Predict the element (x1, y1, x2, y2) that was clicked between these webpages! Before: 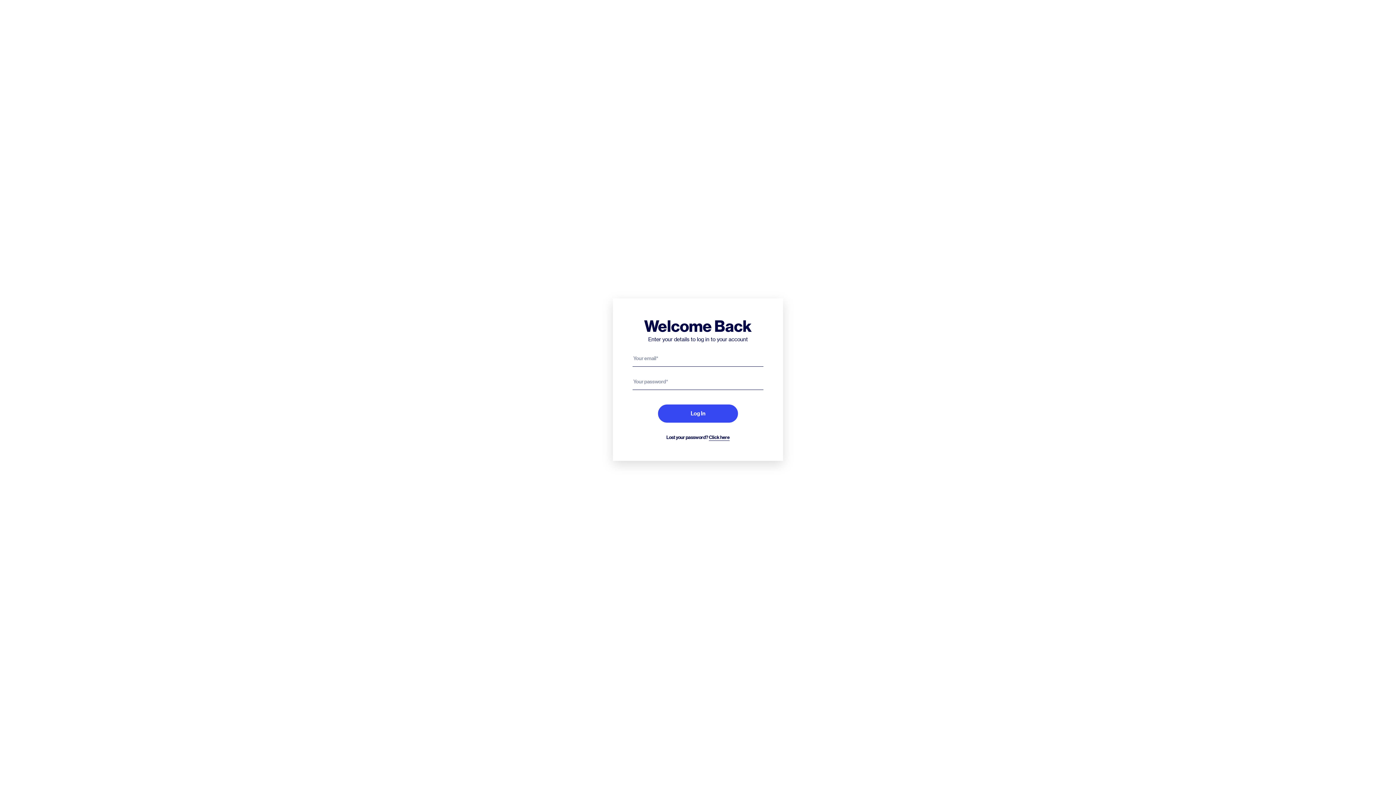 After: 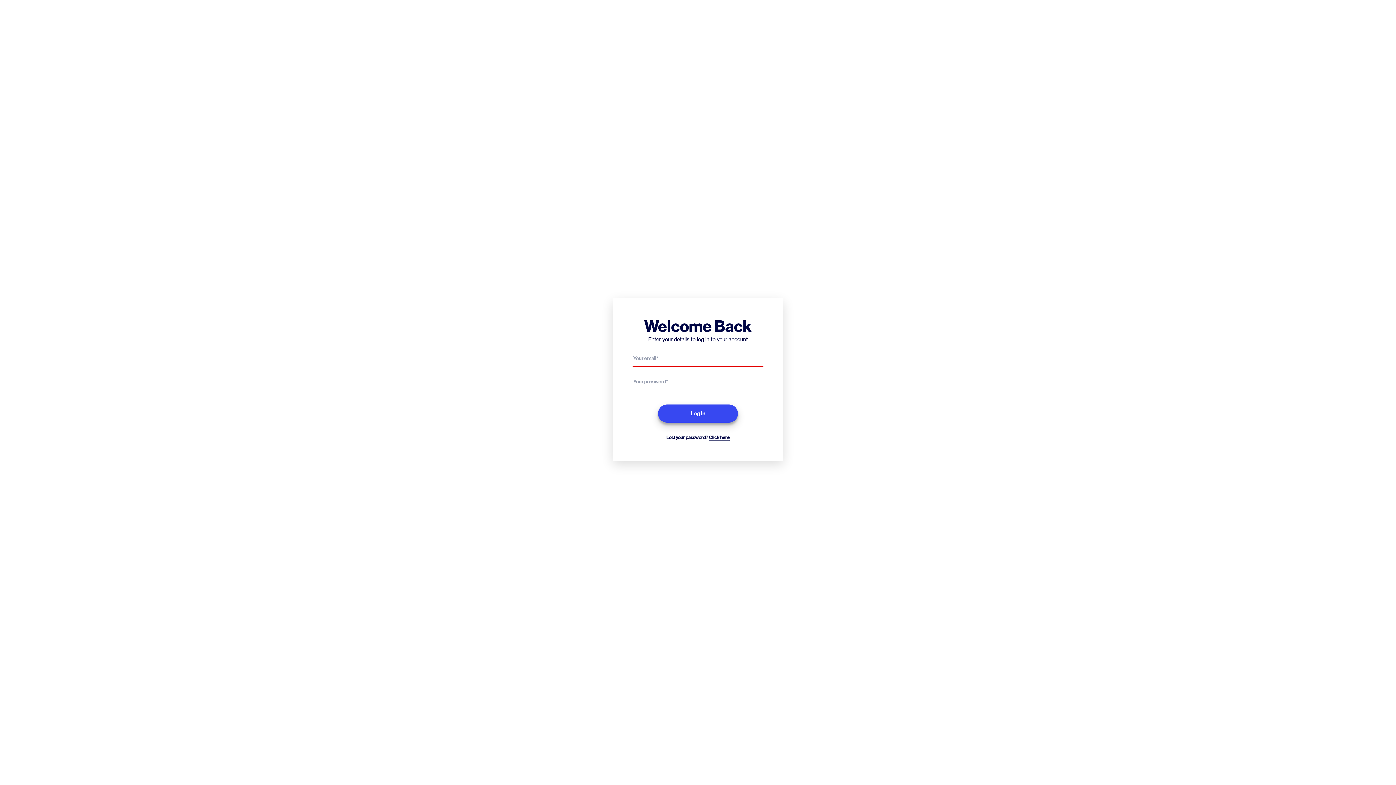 Action: label: Log In bbox: (658, 404, 738, 422)